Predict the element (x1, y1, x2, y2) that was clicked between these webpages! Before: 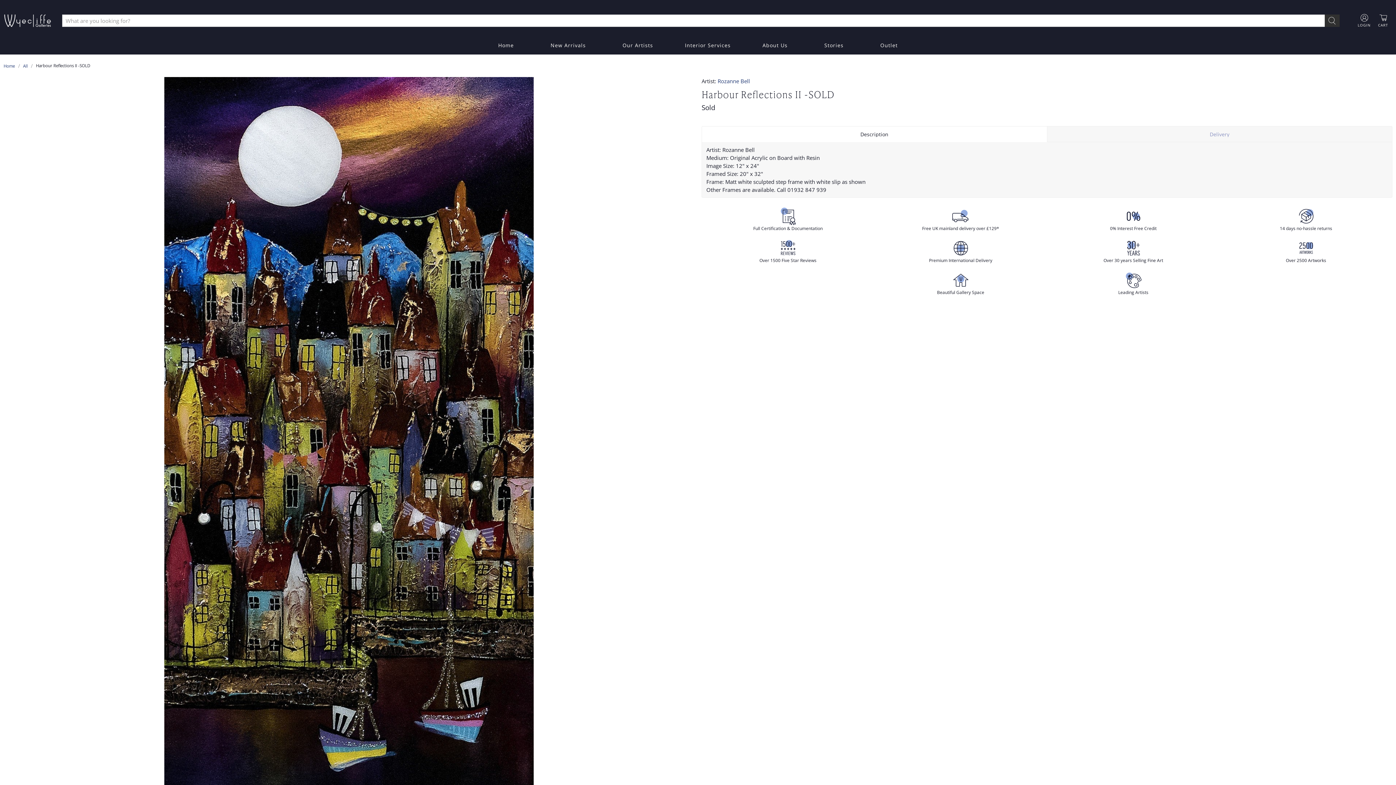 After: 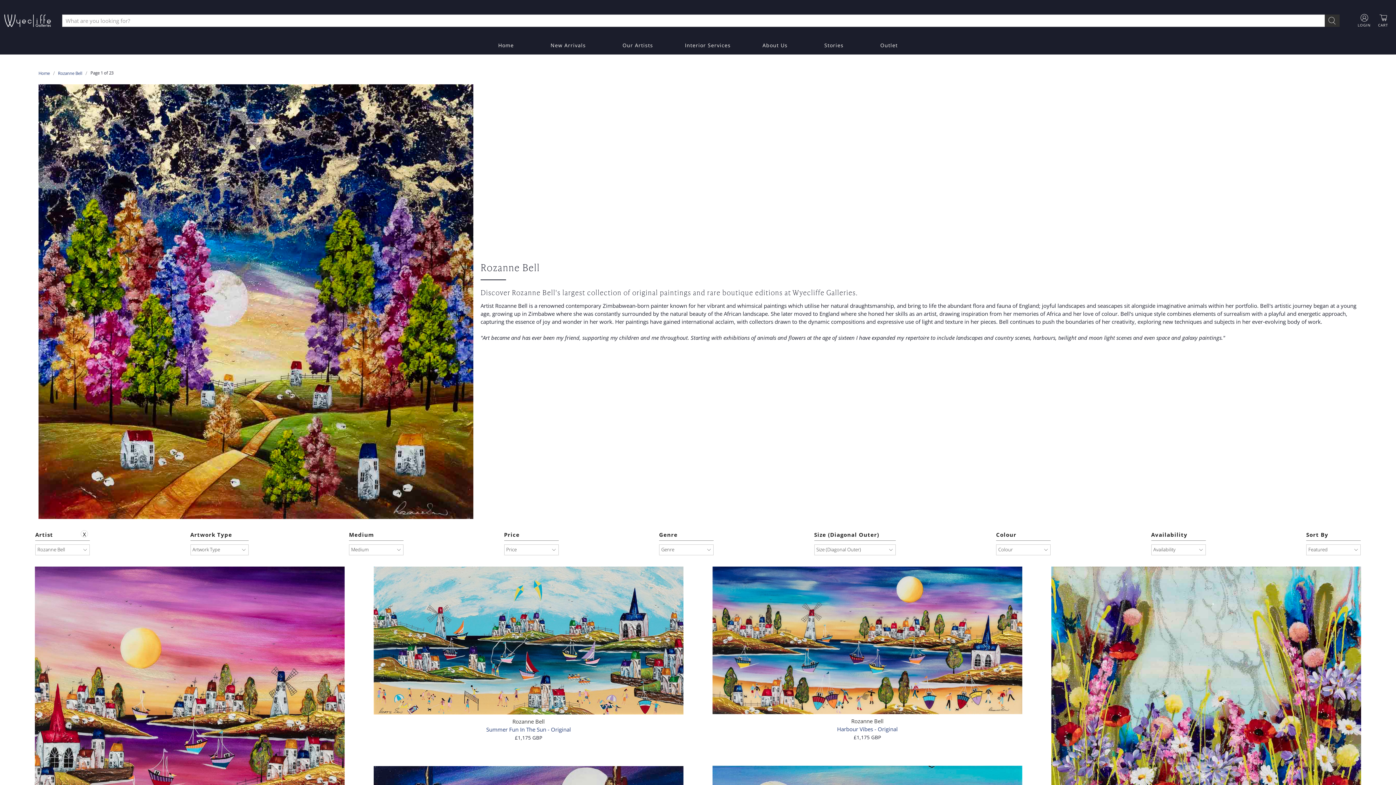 Action: bbox: (717, 77, 750, 84) label: Rozanne Bell